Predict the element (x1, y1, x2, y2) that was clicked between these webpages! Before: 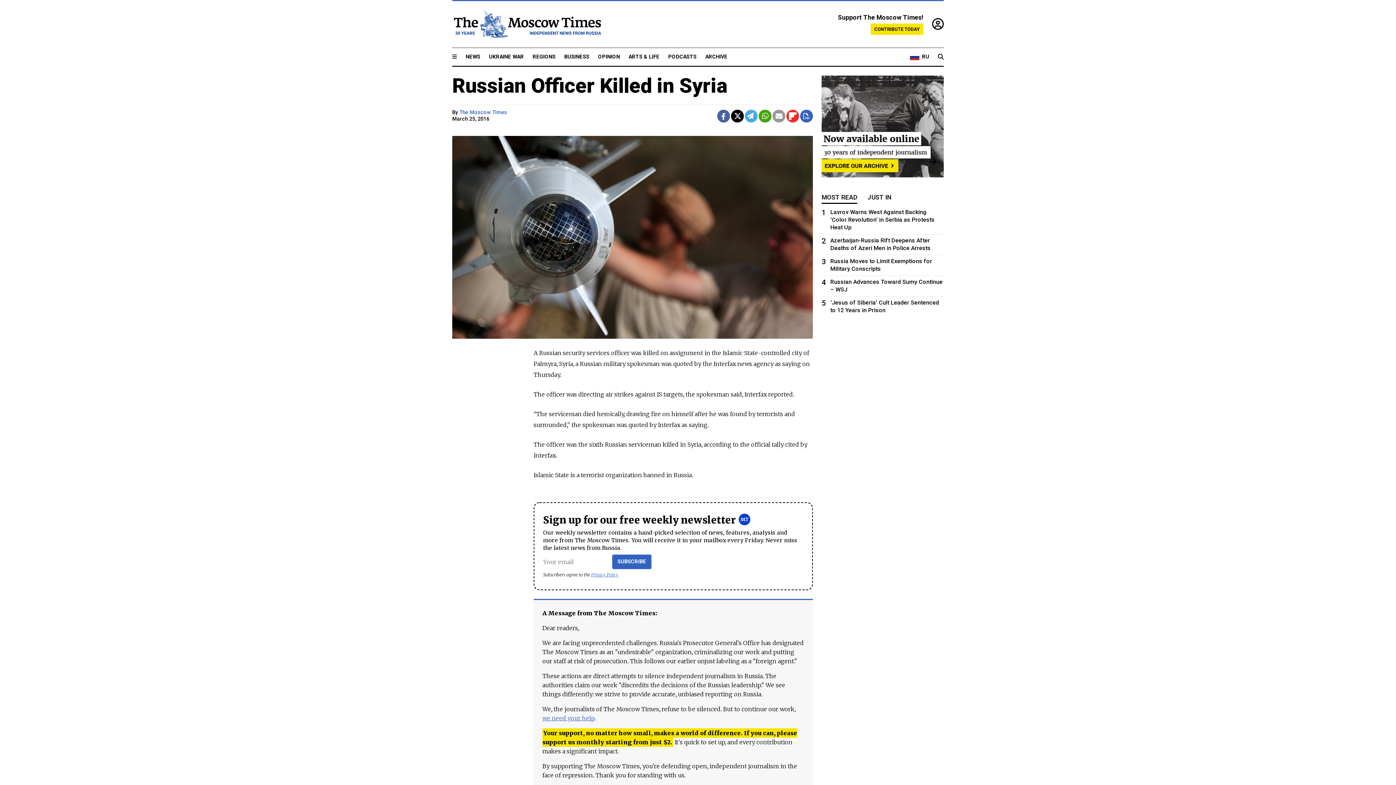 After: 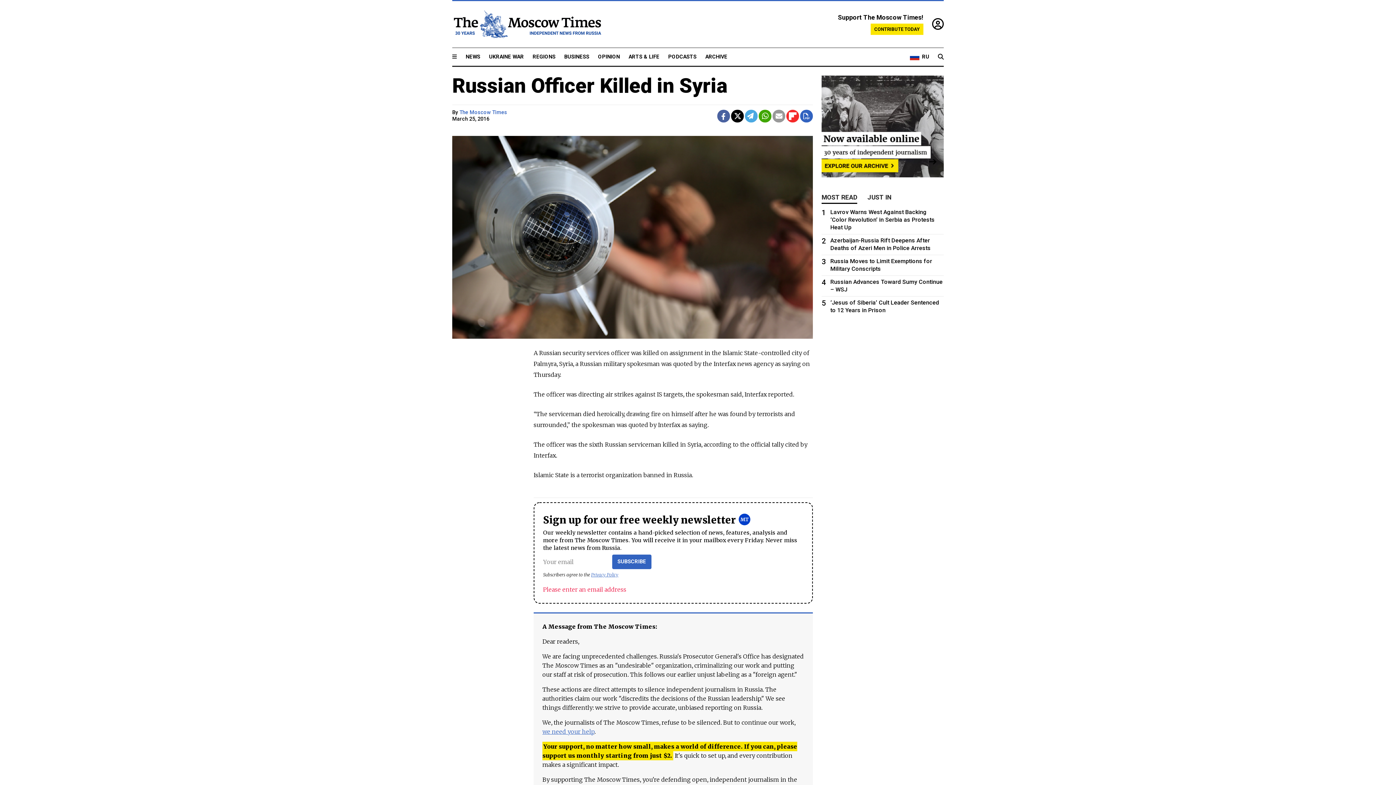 Action: bbox: (612, 555, 651, 569) label: SUBSCRIBE